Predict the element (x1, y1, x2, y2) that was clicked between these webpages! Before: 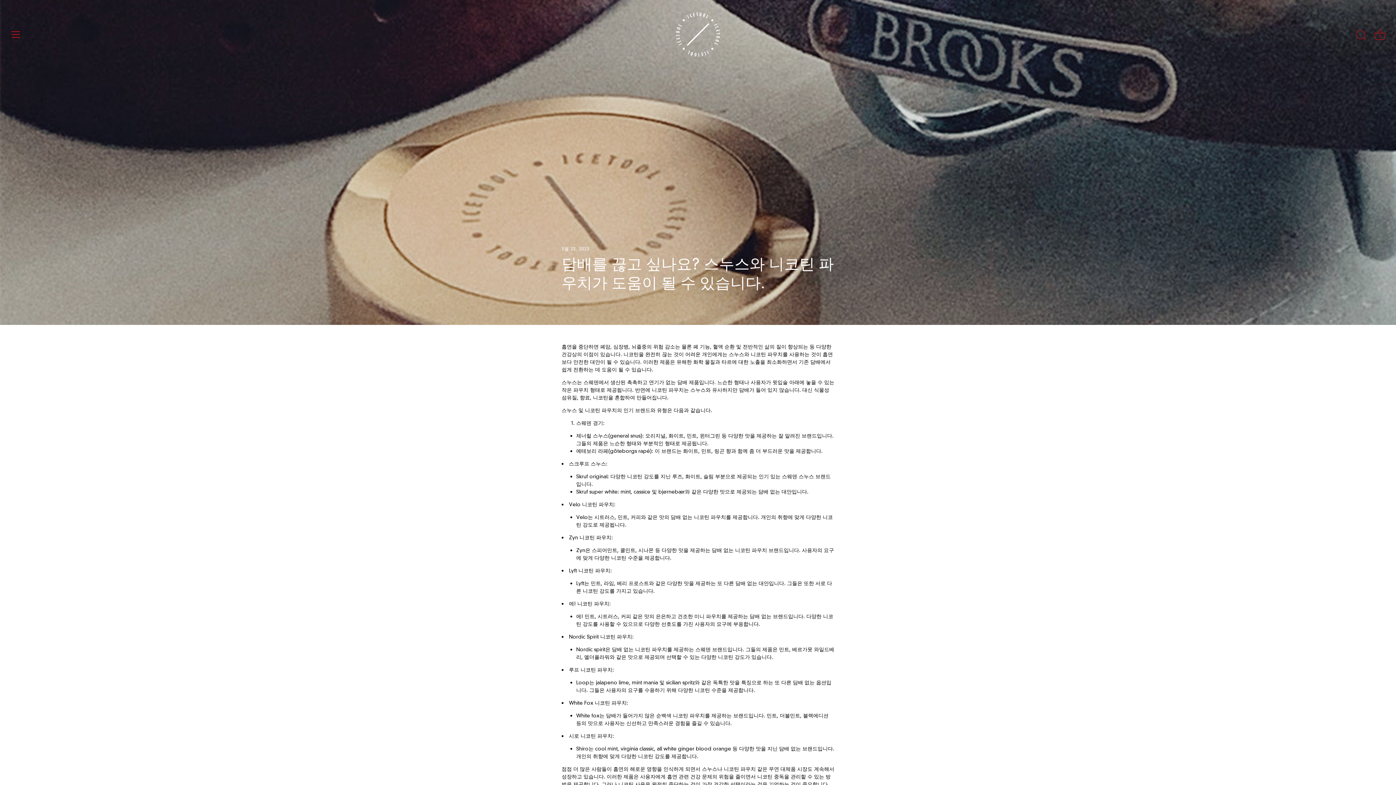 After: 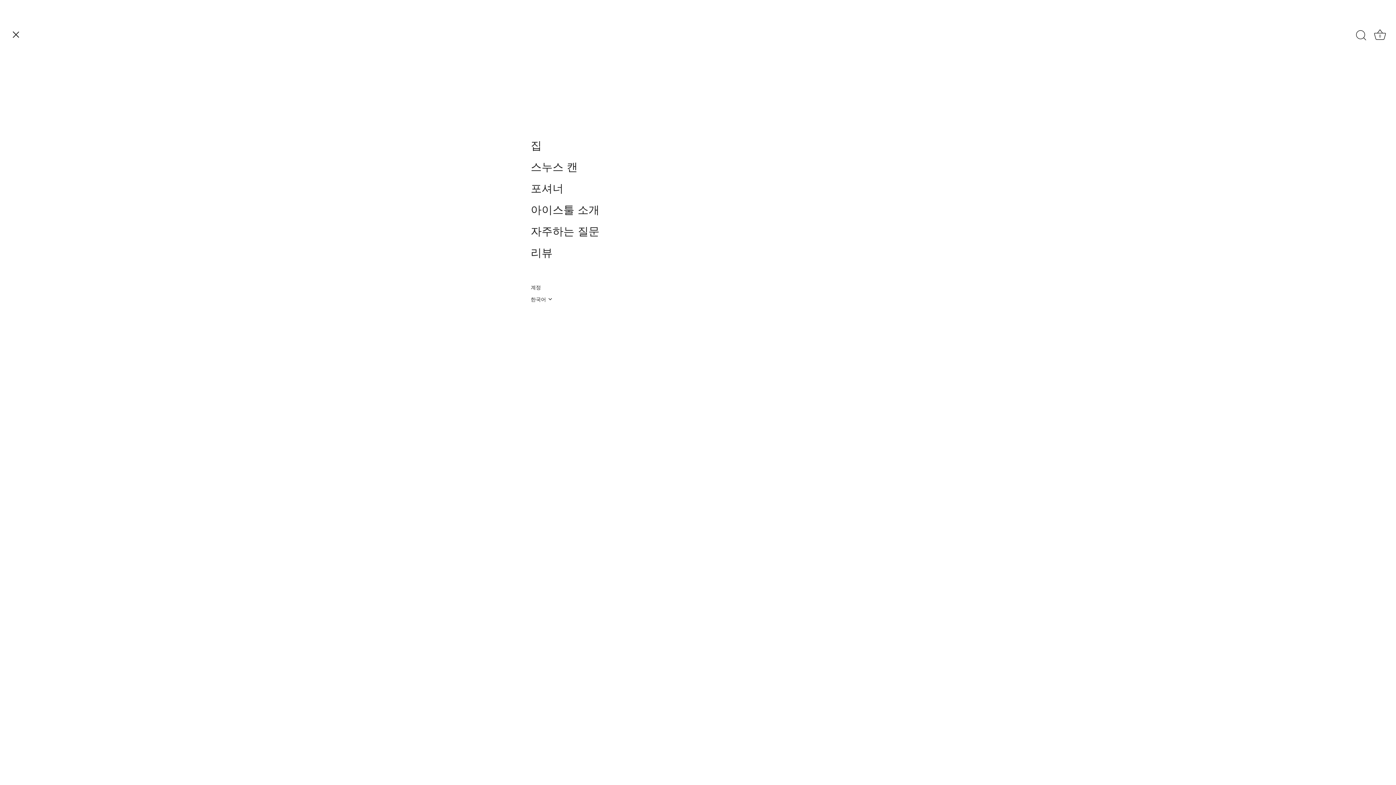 Action: bbox: (8, 26, 24, 42) label: 메뉴